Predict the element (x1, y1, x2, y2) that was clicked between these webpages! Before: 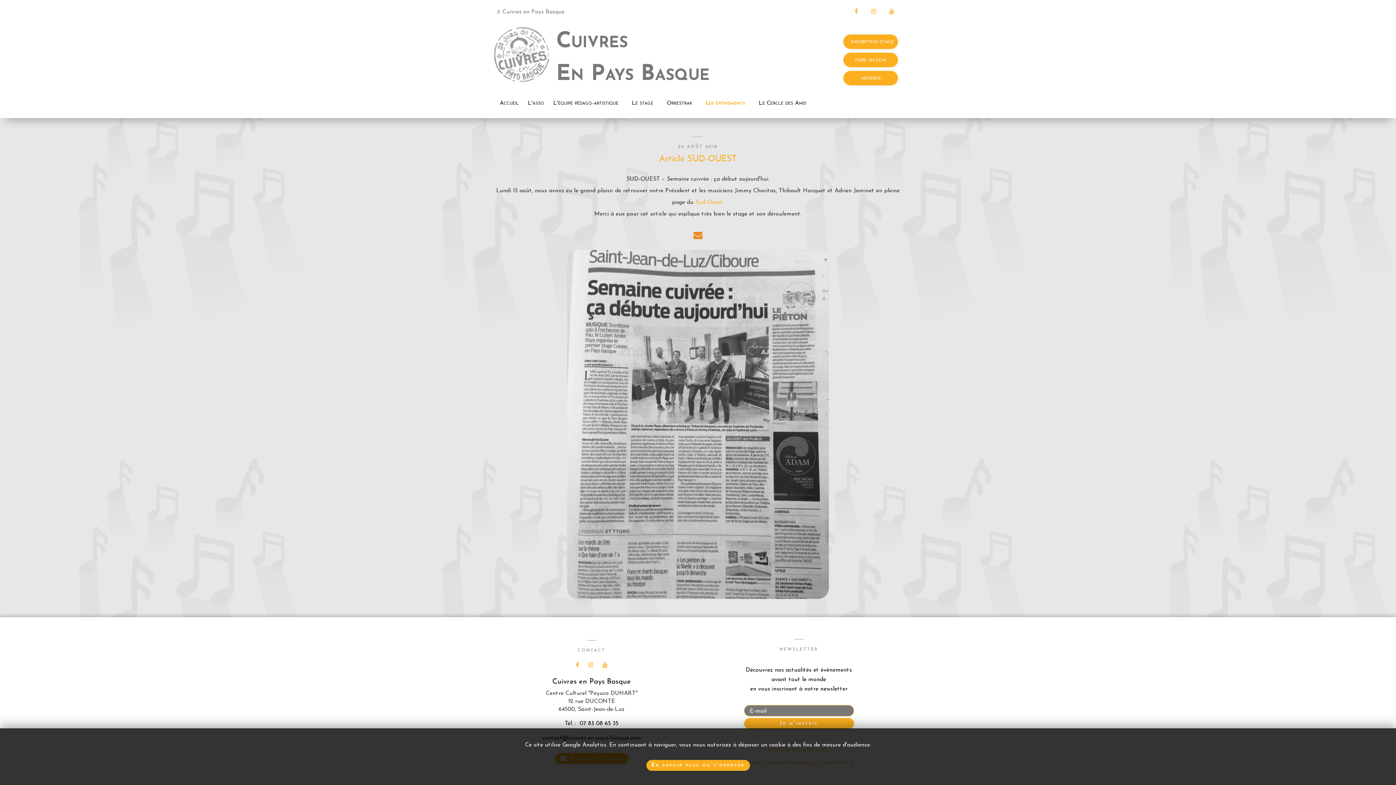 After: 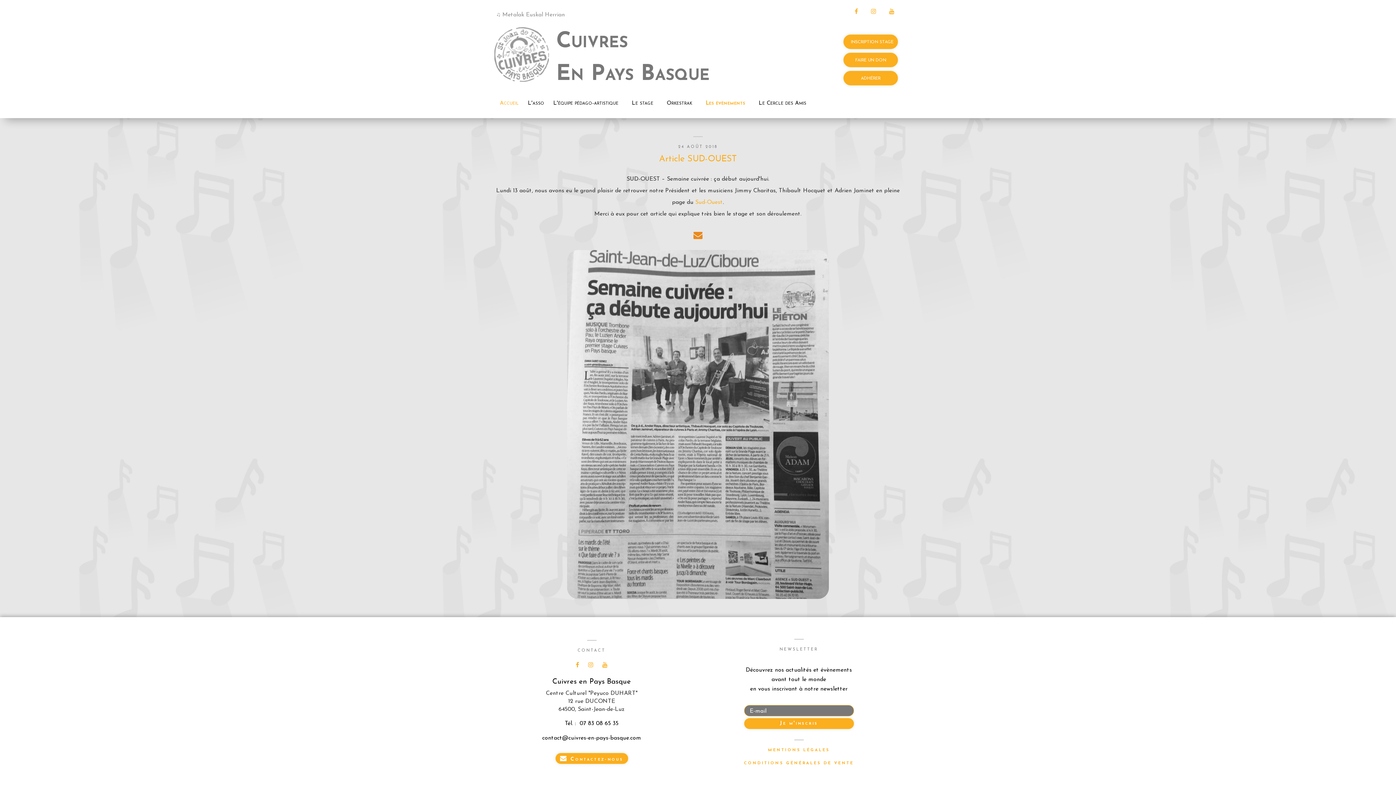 Action: bbox: (496, 97, 522, 110) label: Accueil